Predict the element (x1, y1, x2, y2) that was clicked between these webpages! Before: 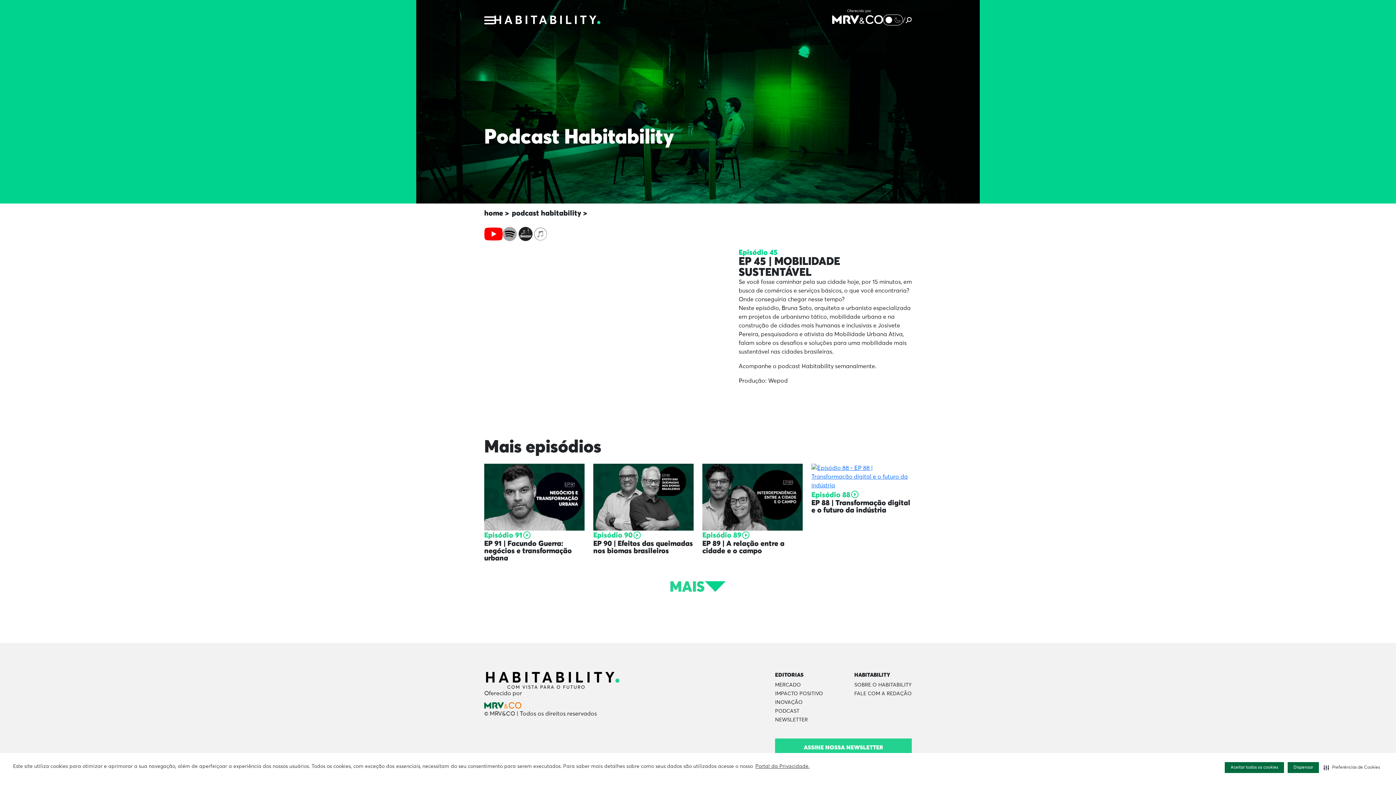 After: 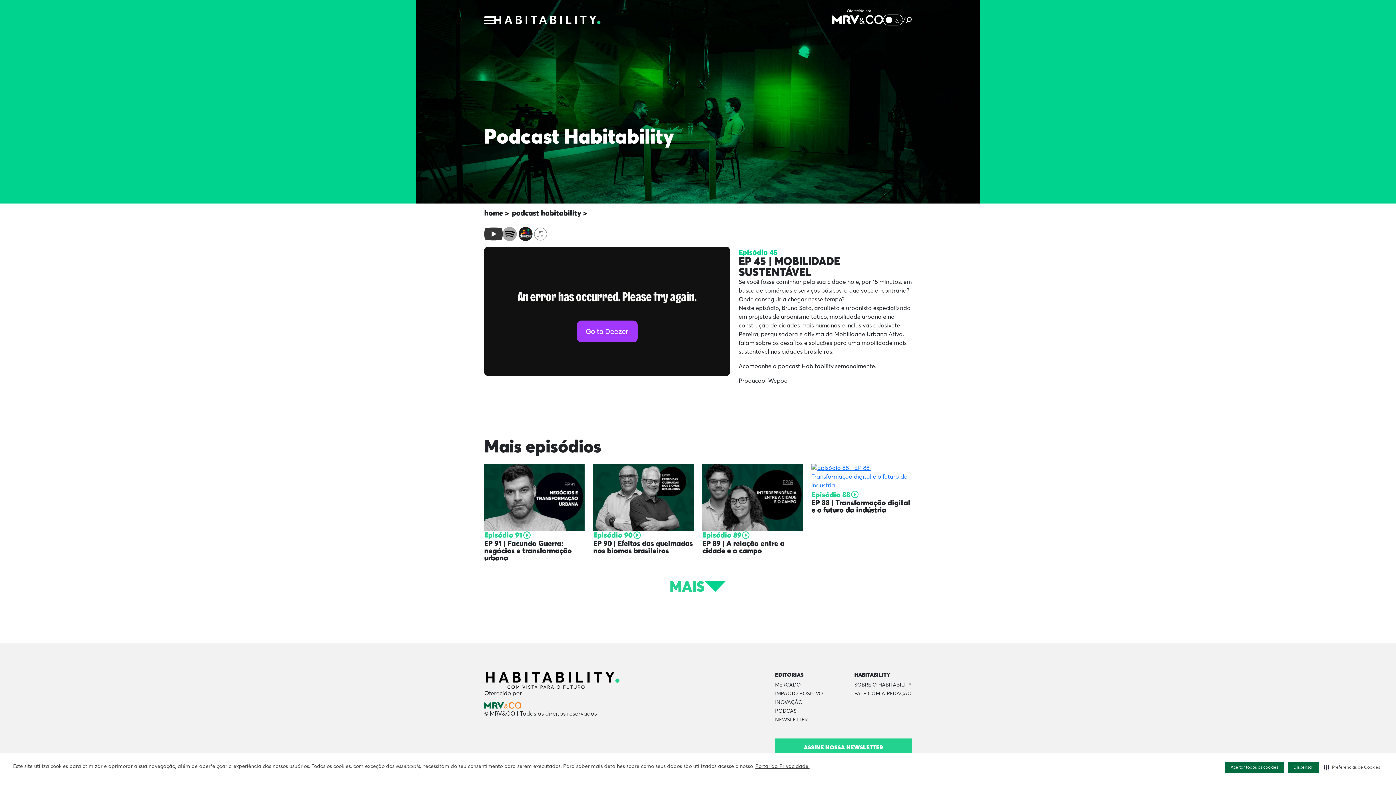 Action: bbox: (518, 226, 533, 241)